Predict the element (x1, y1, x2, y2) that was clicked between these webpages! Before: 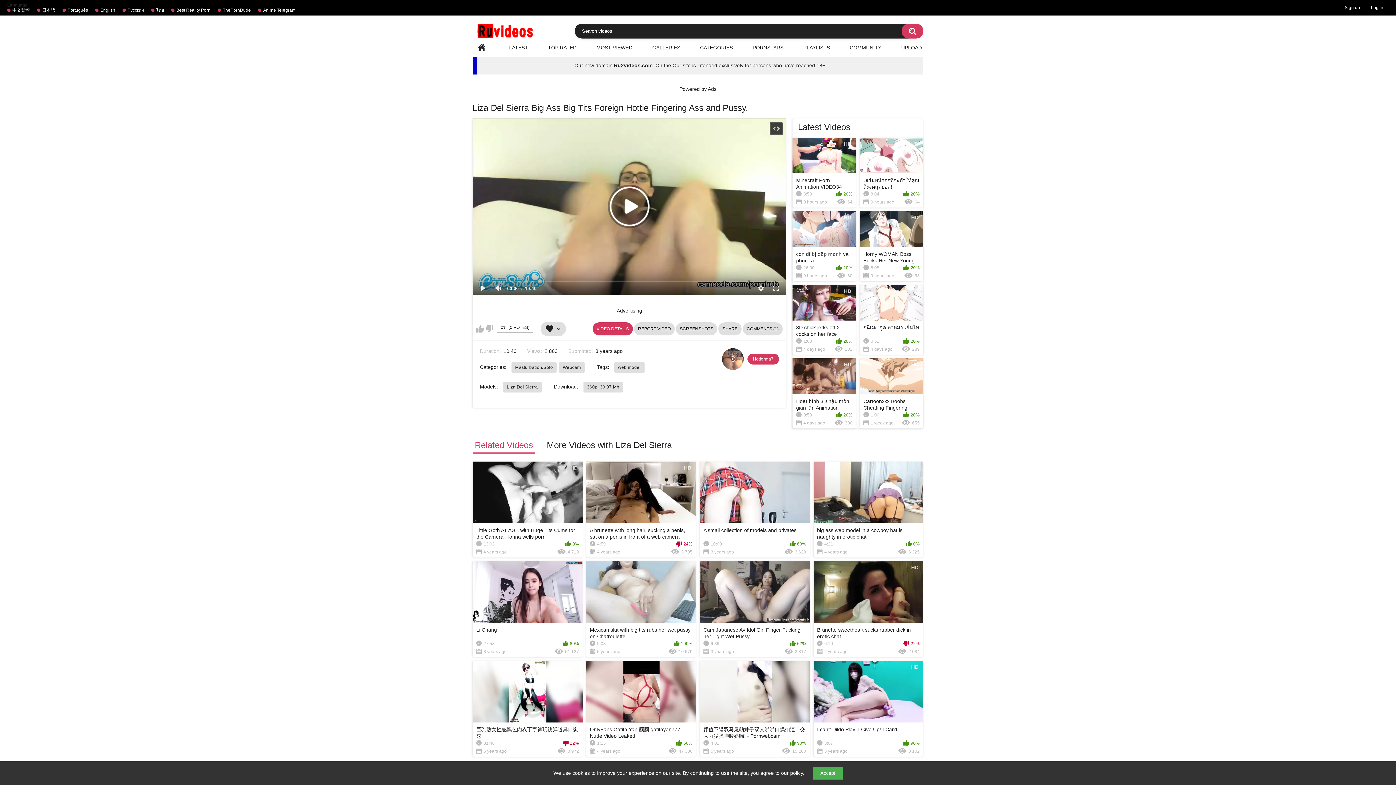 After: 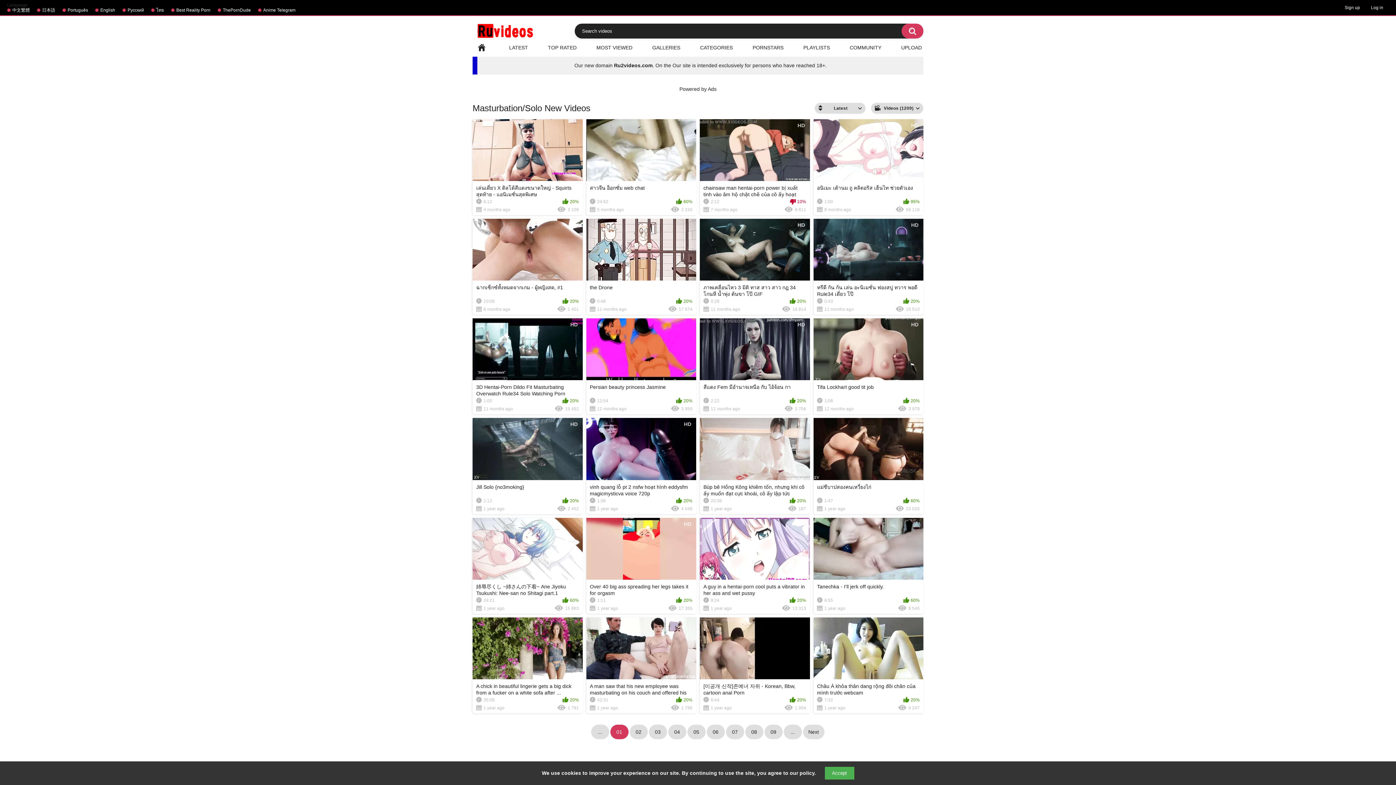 Action: label: Masturbation/Solo bbox: (511, 362, 556, 373)